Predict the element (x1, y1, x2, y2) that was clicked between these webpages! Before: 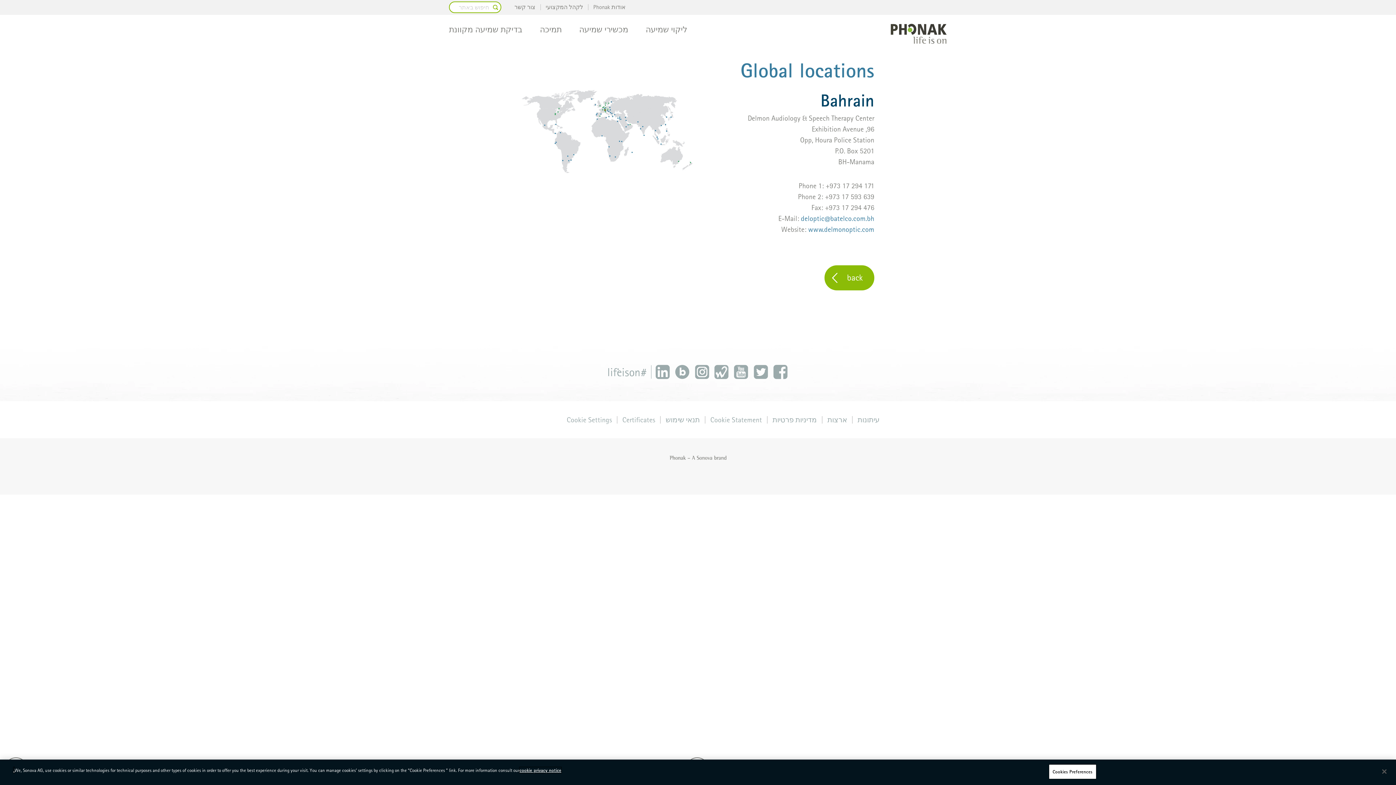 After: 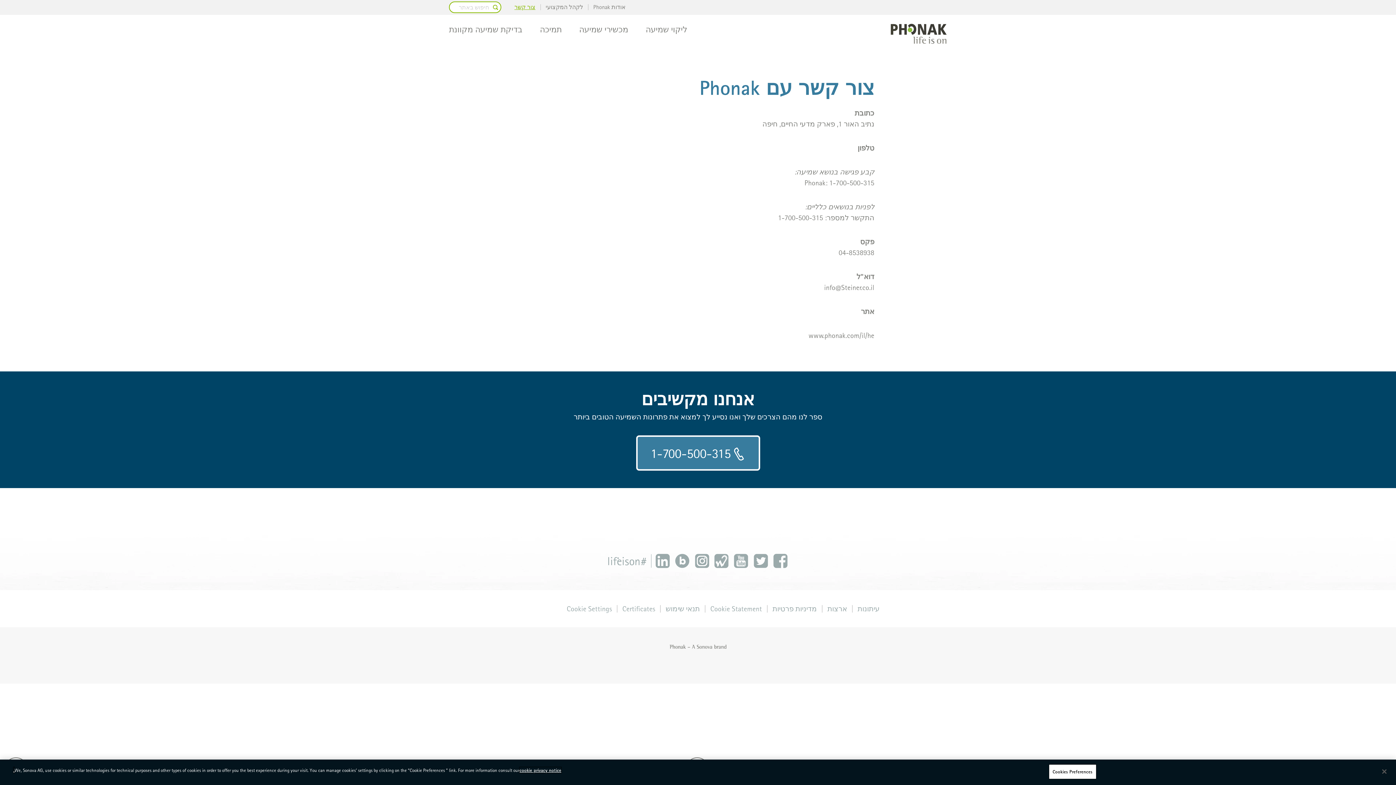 Action: bbox: (514, 2, 535, 11) label: צור קשר